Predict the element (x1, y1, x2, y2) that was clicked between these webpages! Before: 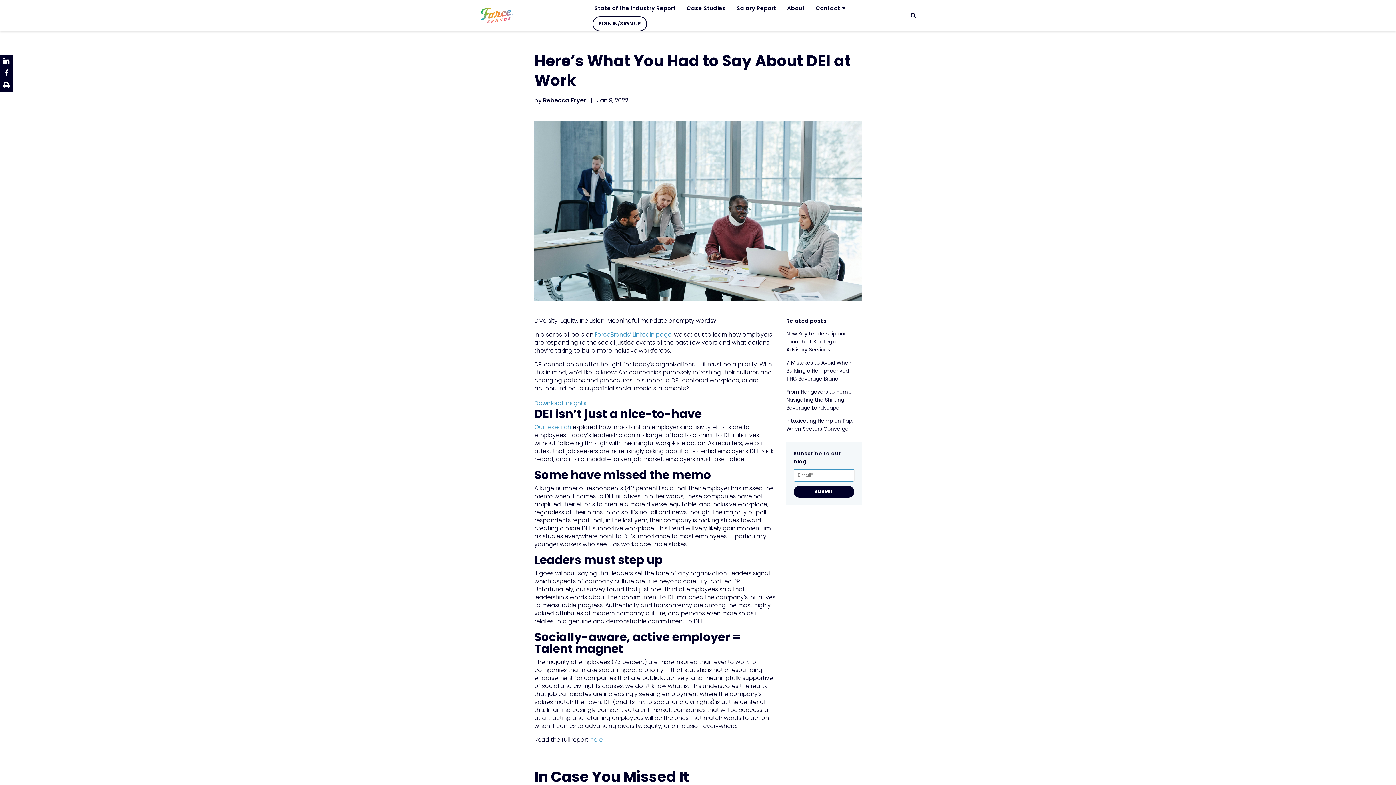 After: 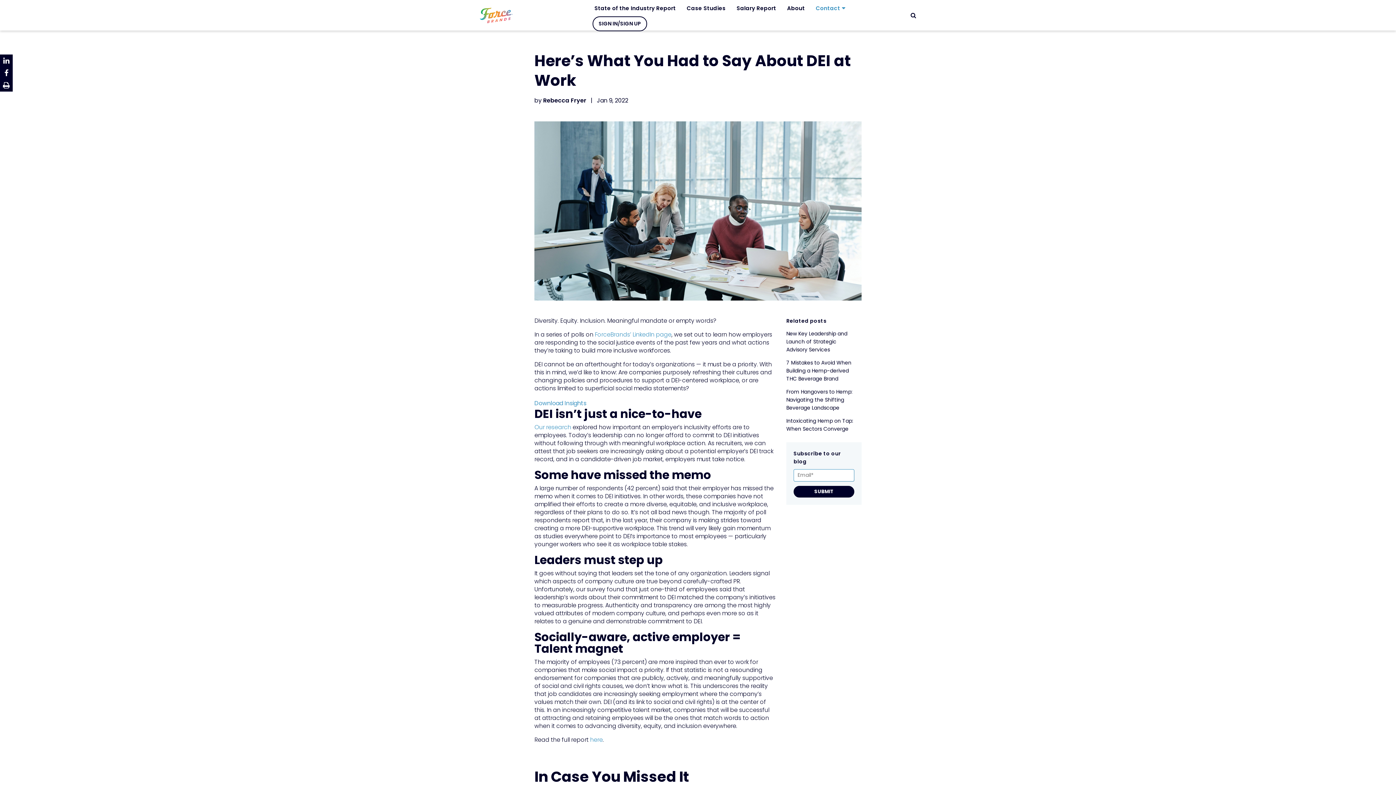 Action: bbox: (810, 0, 850, 16) label: Contact